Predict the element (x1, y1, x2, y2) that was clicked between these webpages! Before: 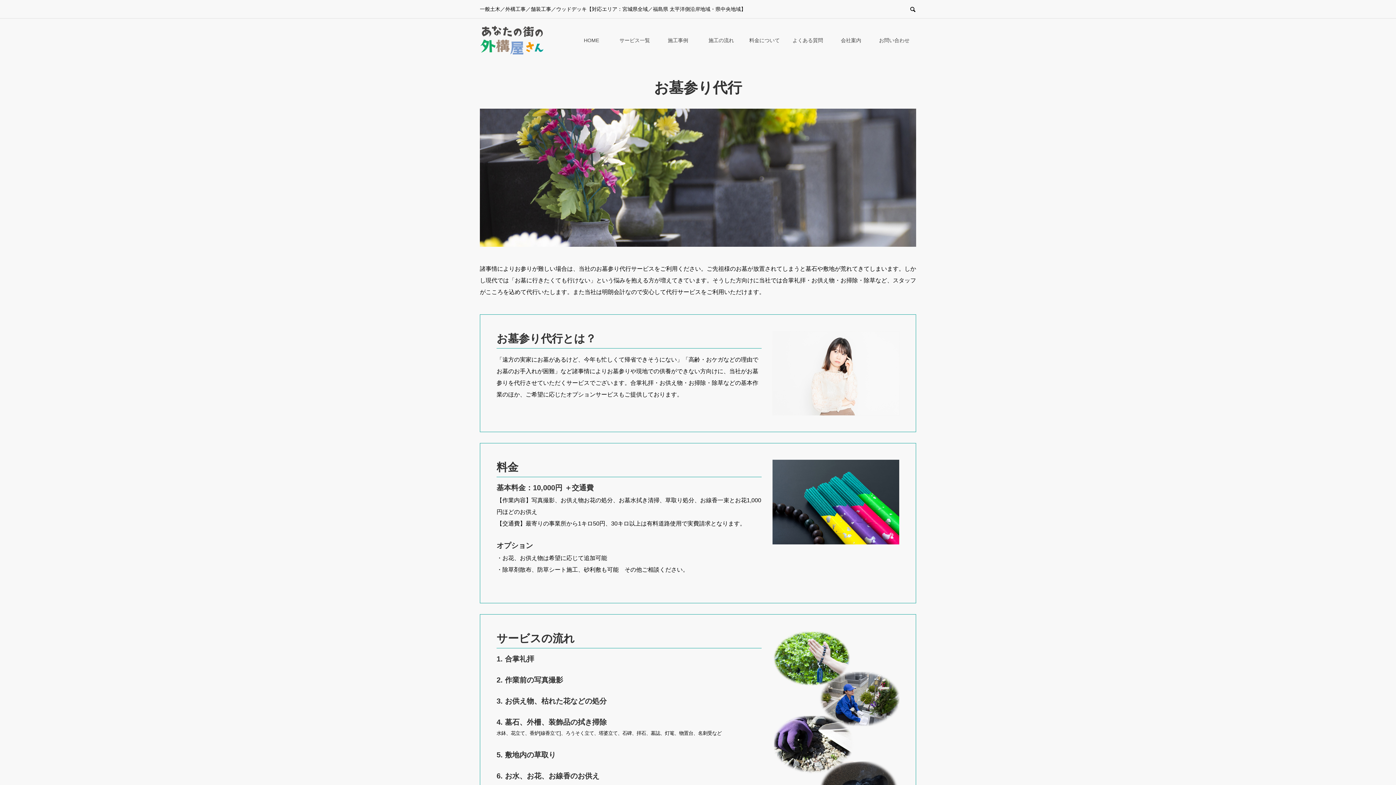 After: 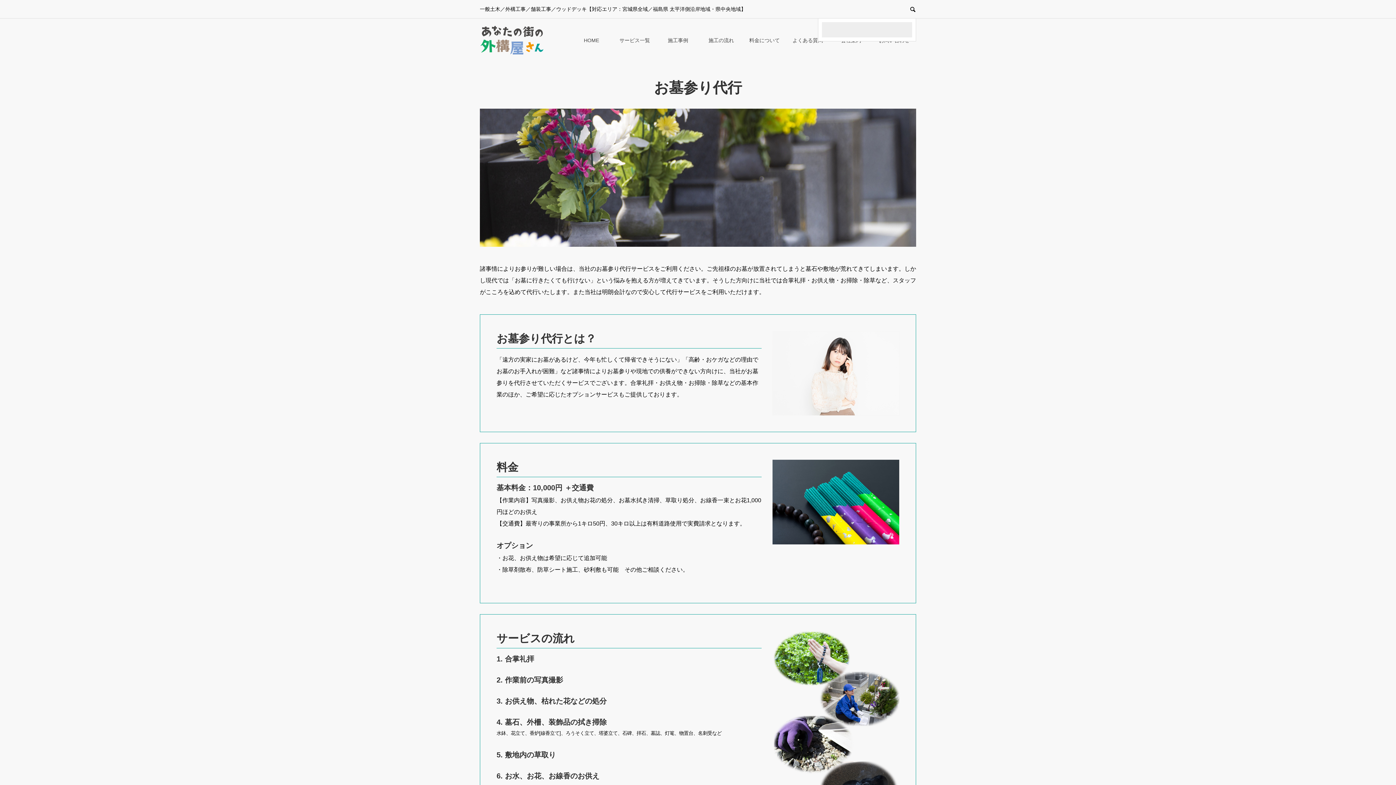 Action: bbox: (909, 5, 916, 12)